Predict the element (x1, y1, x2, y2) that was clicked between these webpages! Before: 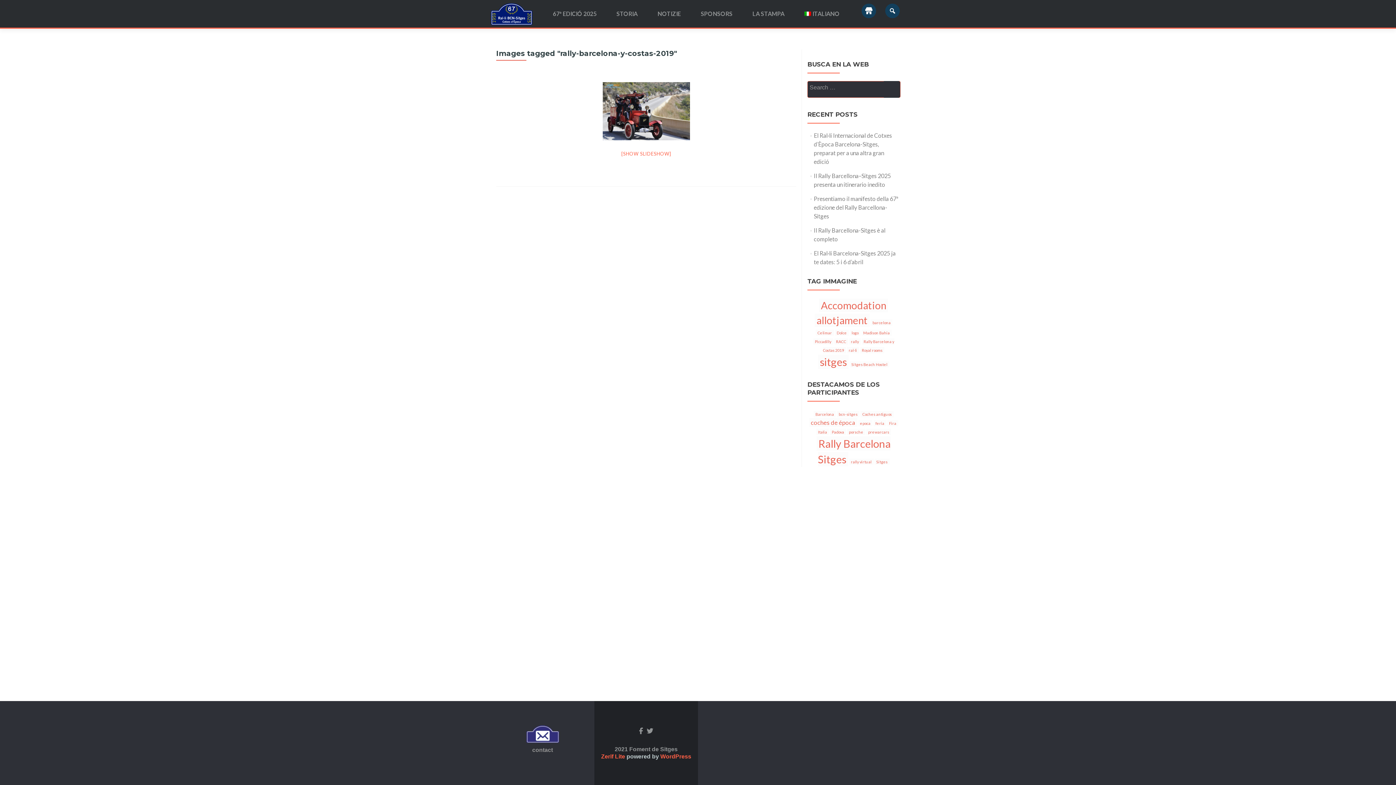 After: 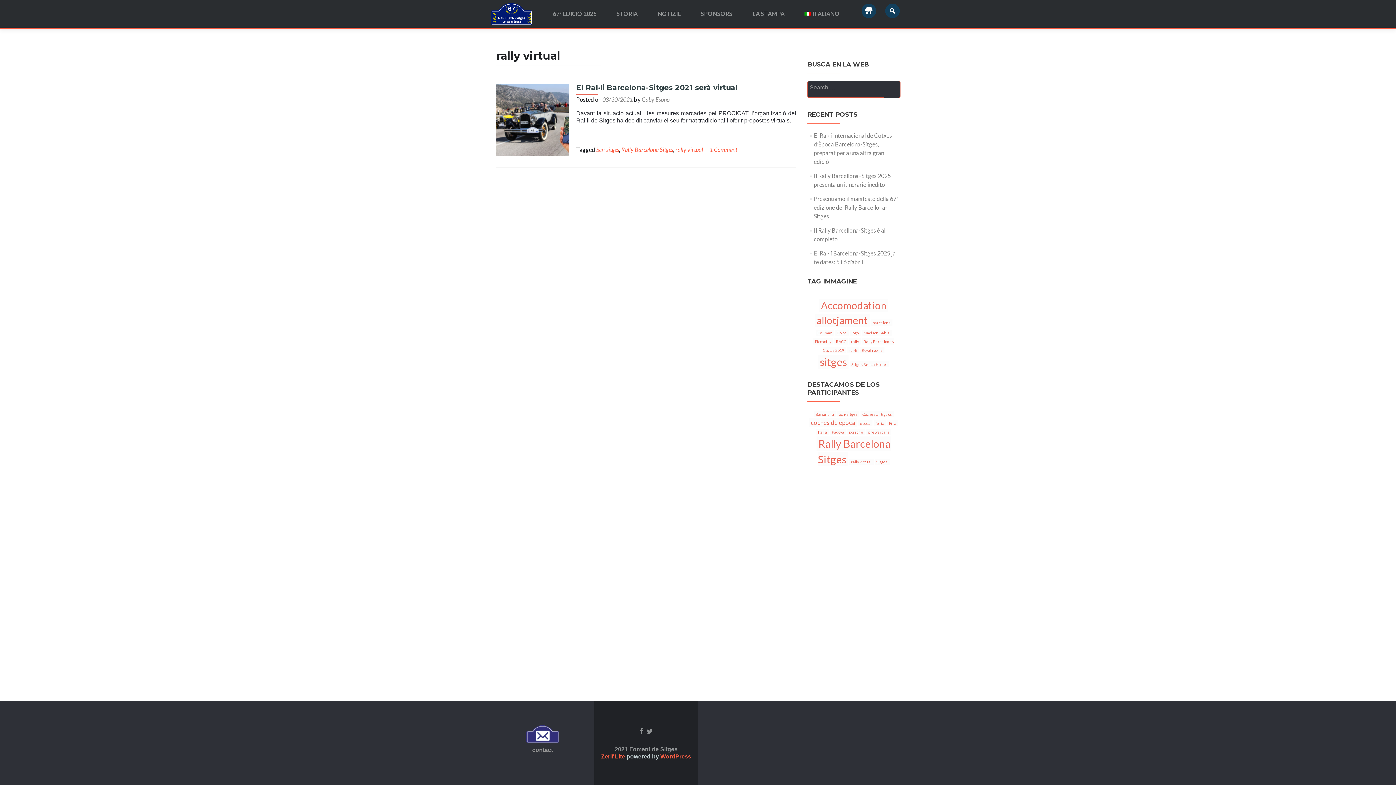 Action: bbox: (849, 458, 873, 465) label: rally virtual (1 item)